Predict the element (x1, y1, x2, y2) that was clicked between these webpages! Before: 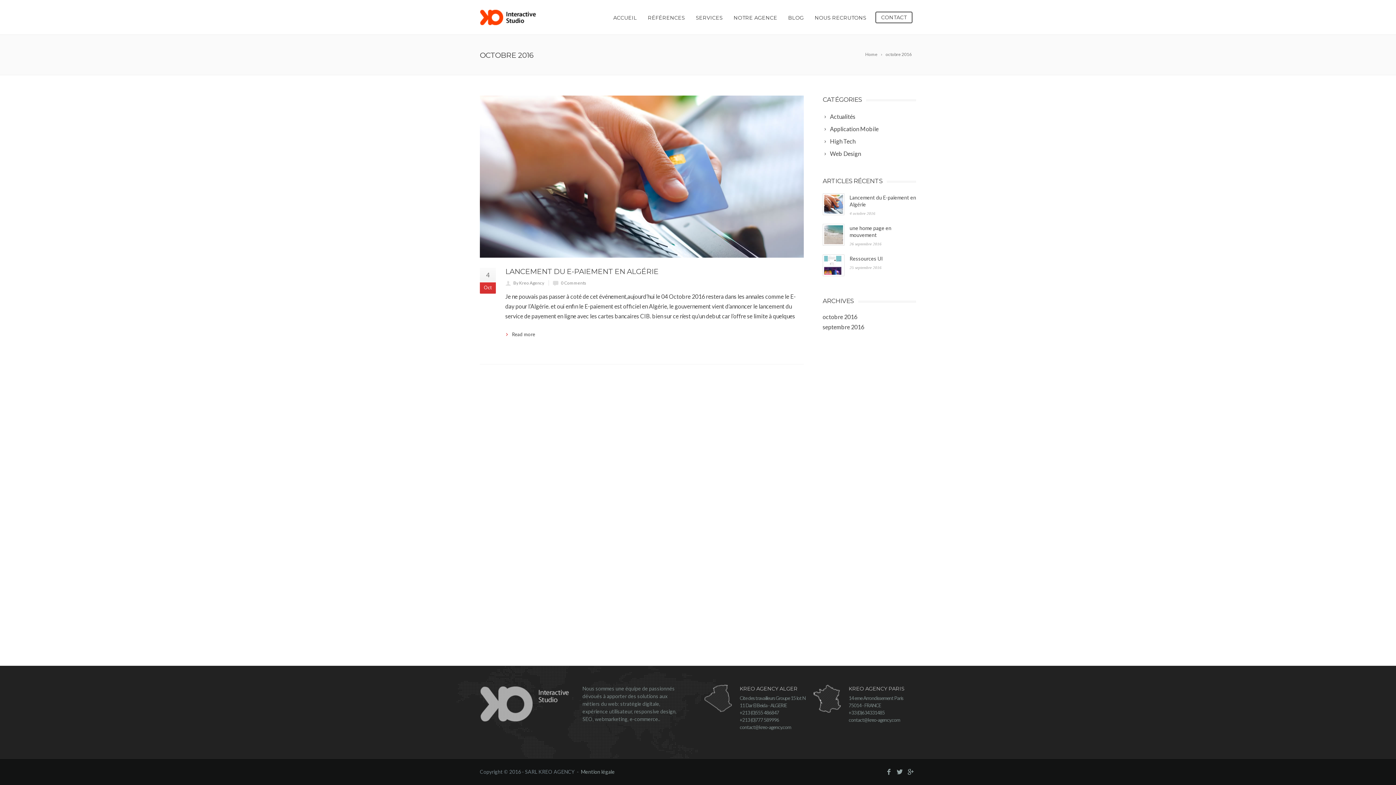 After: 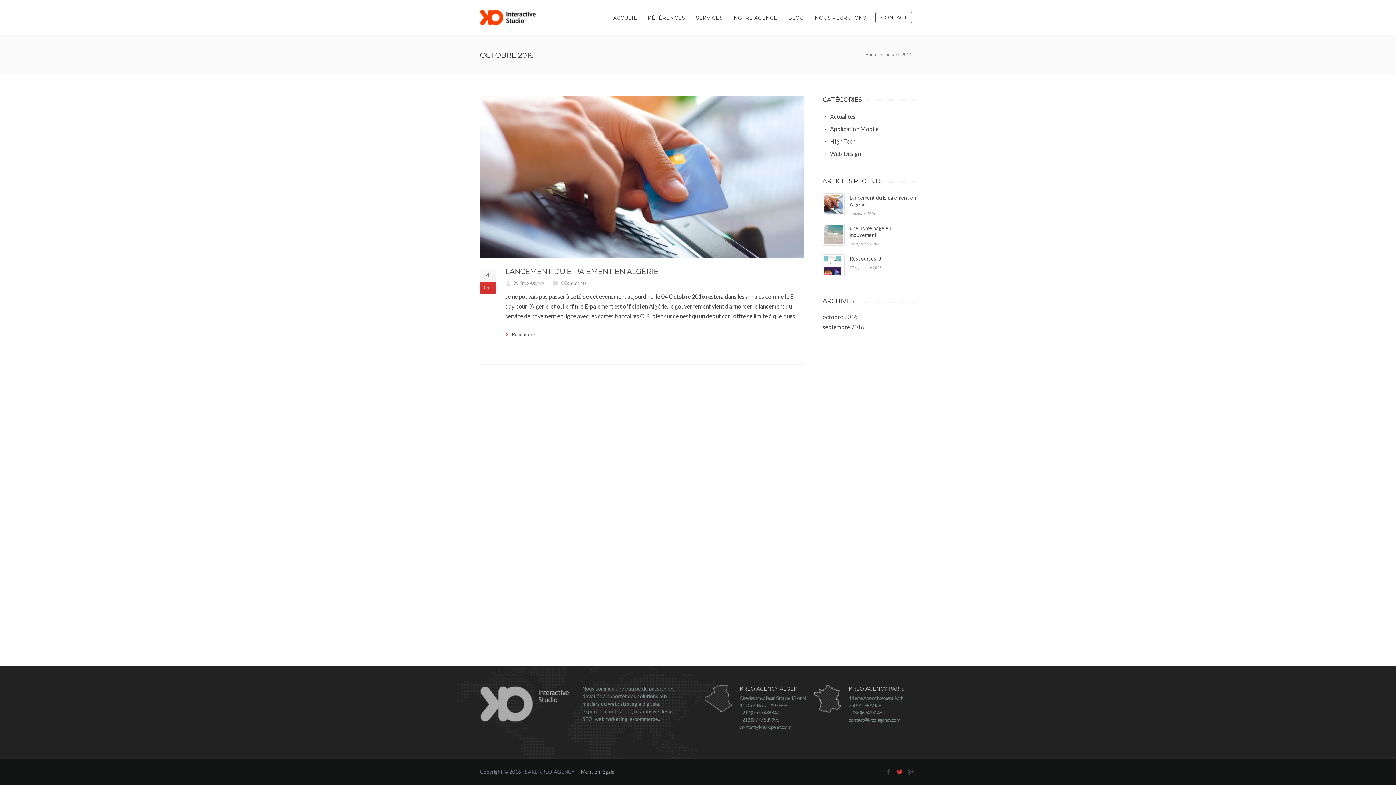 Action: bbox: (894, 768, 905, 778)